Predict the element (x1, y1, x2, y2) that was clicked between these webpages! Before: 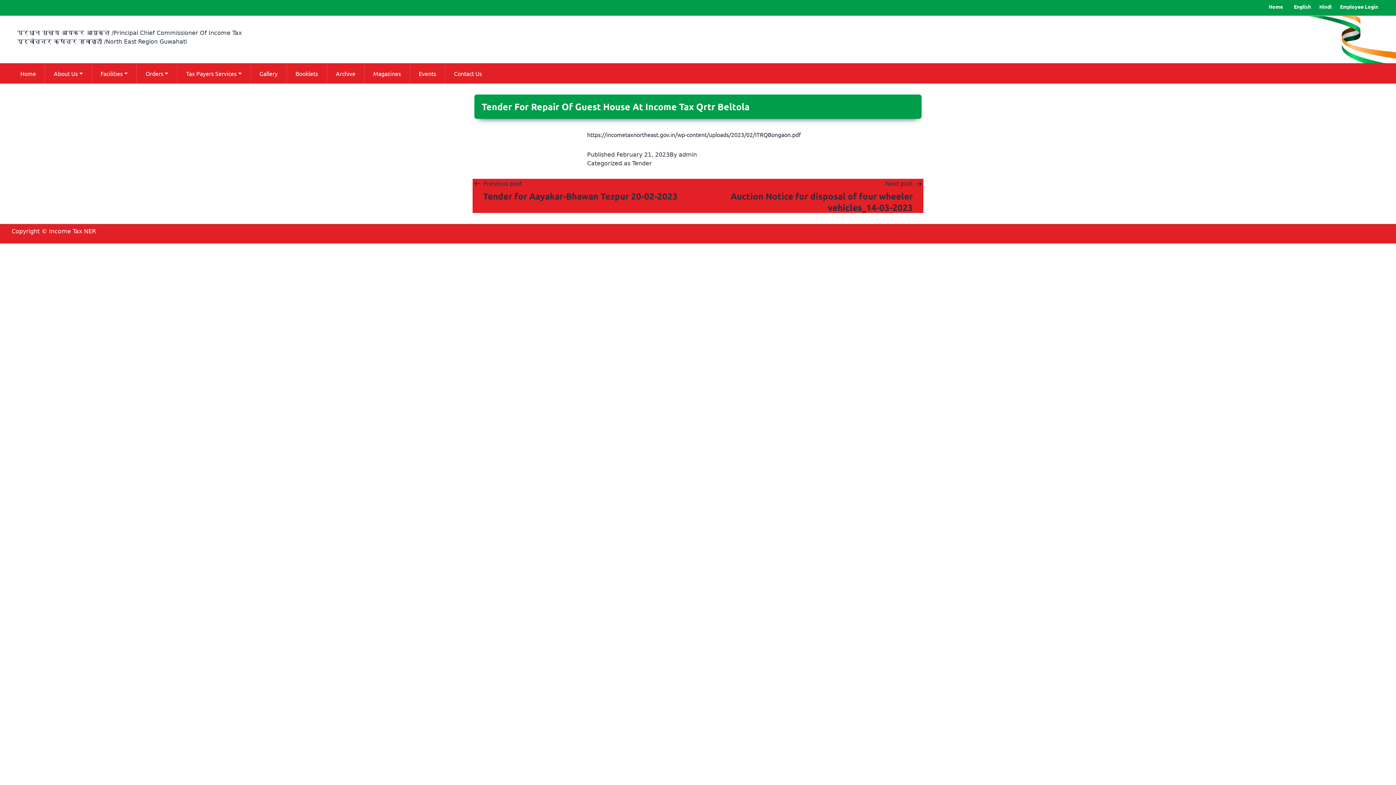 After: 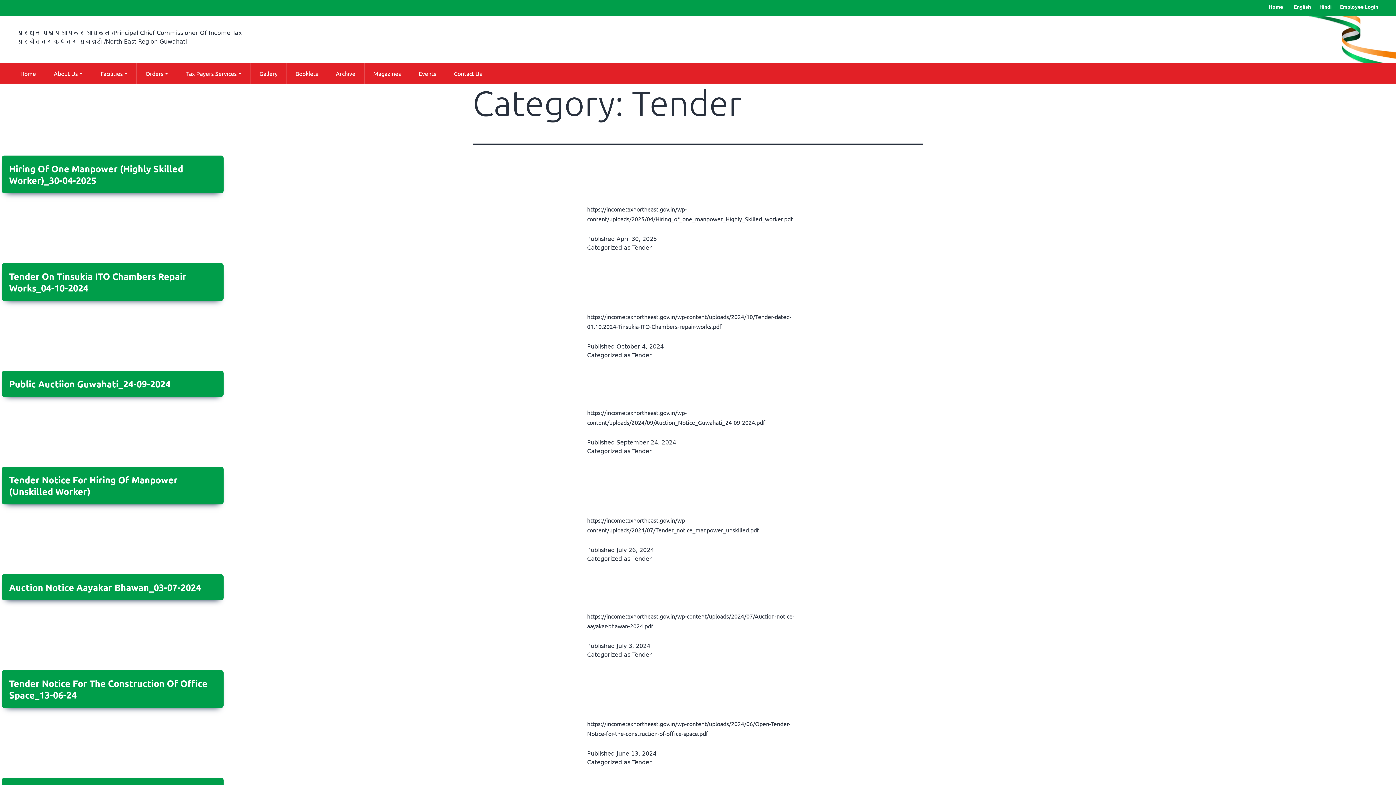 Action: label: Tender bbox: (632, 160, 652, 166)